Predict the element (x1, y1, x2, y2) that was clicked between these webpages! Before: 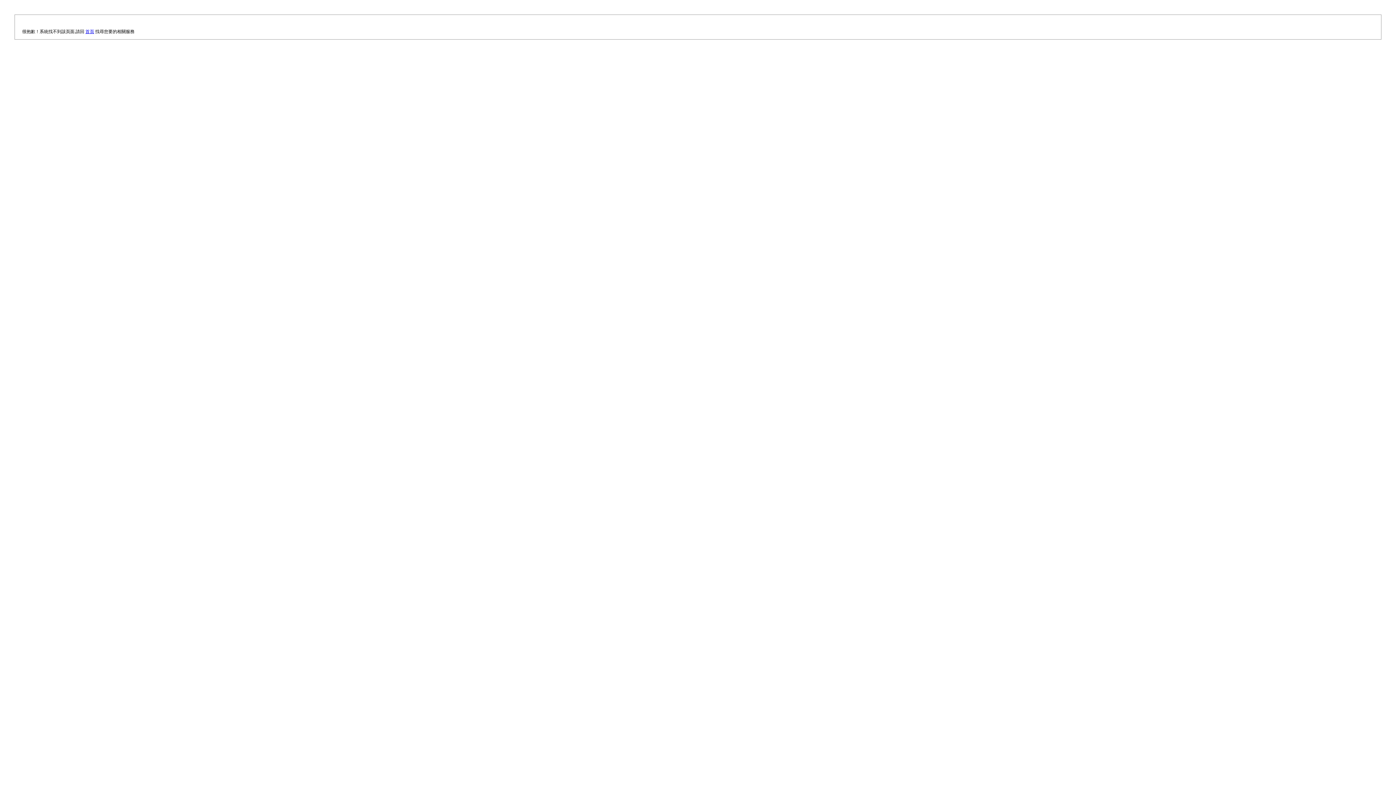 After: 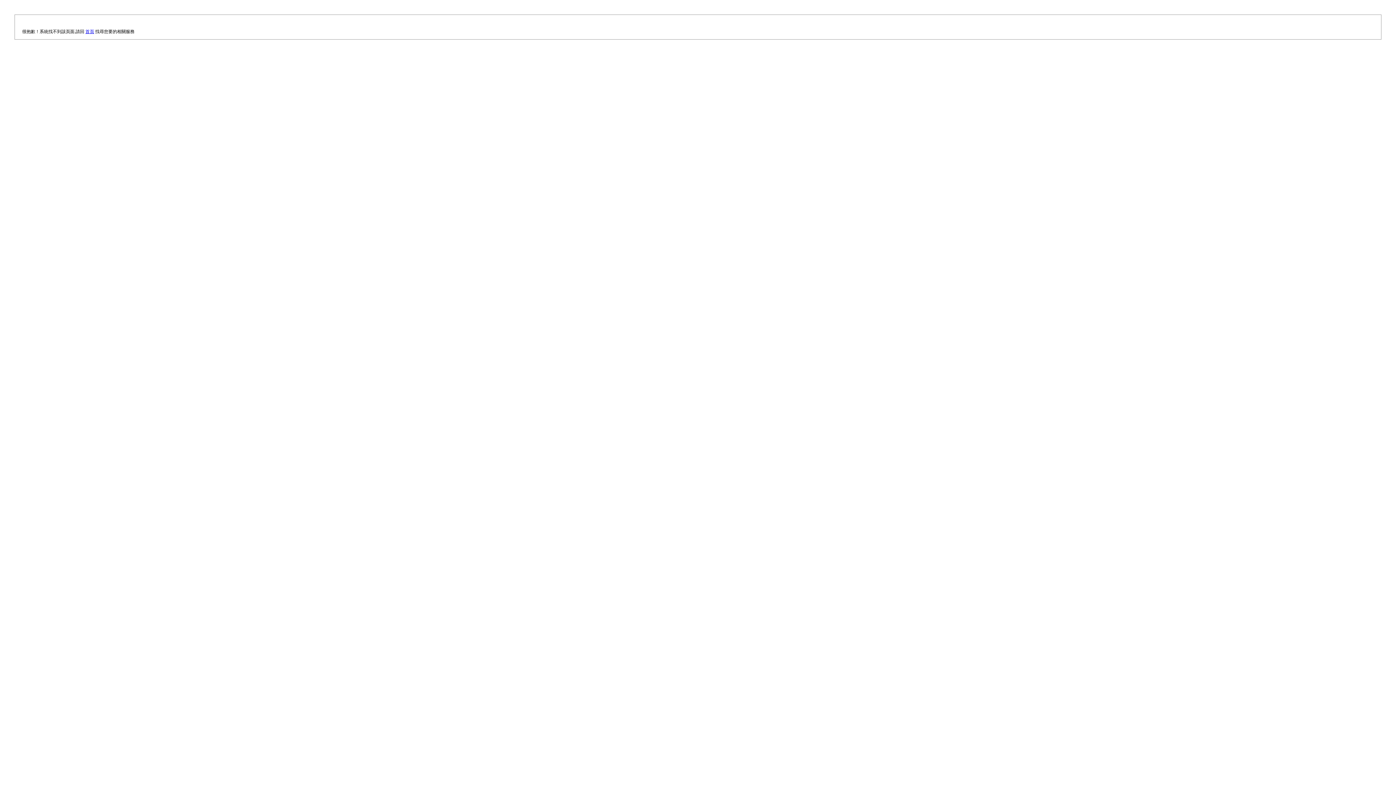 Action: label: 首頁 bbox: (85, 29, 94, 34)